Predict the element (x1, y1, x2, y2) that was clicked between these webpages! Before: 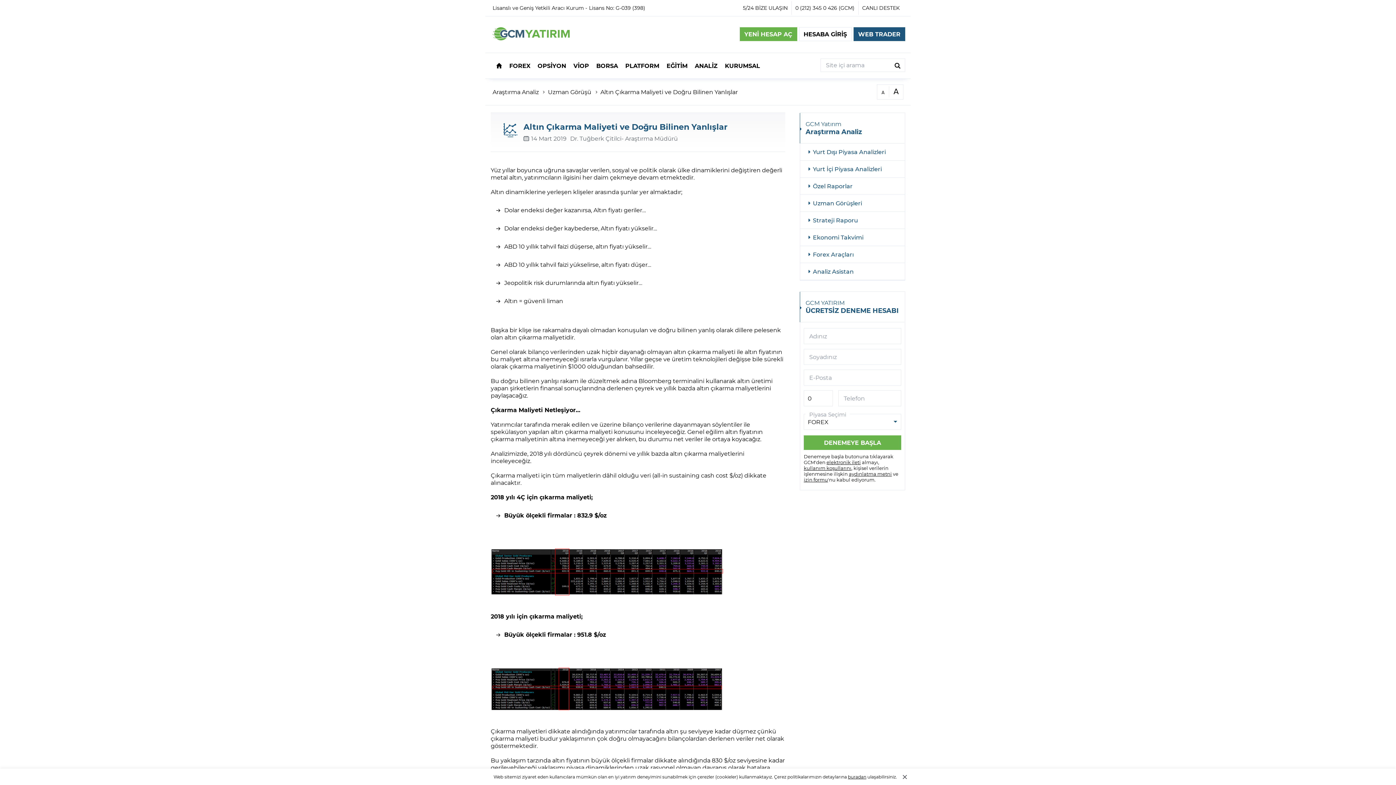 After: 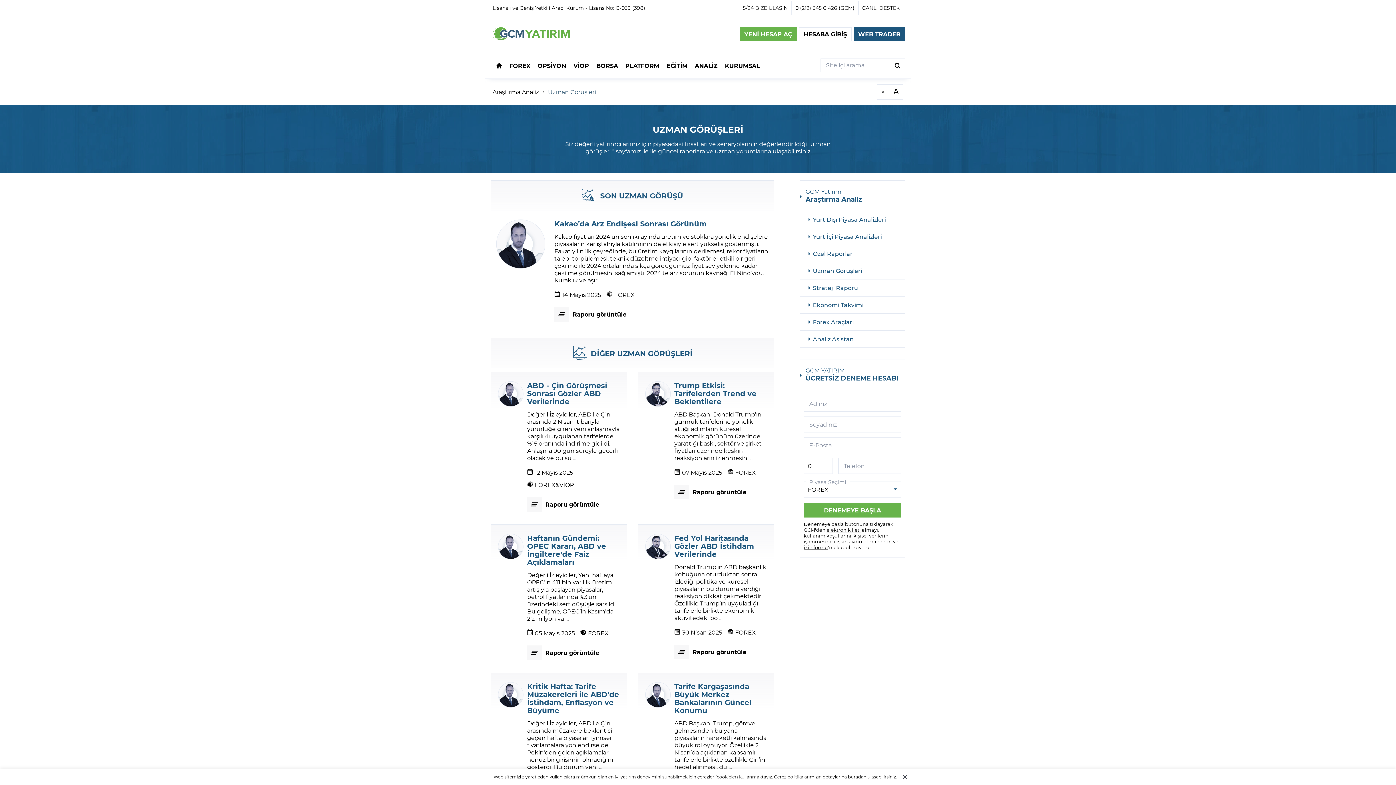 Action: label: Uzman Görüşü bbox: (542, 84, 591, 99)